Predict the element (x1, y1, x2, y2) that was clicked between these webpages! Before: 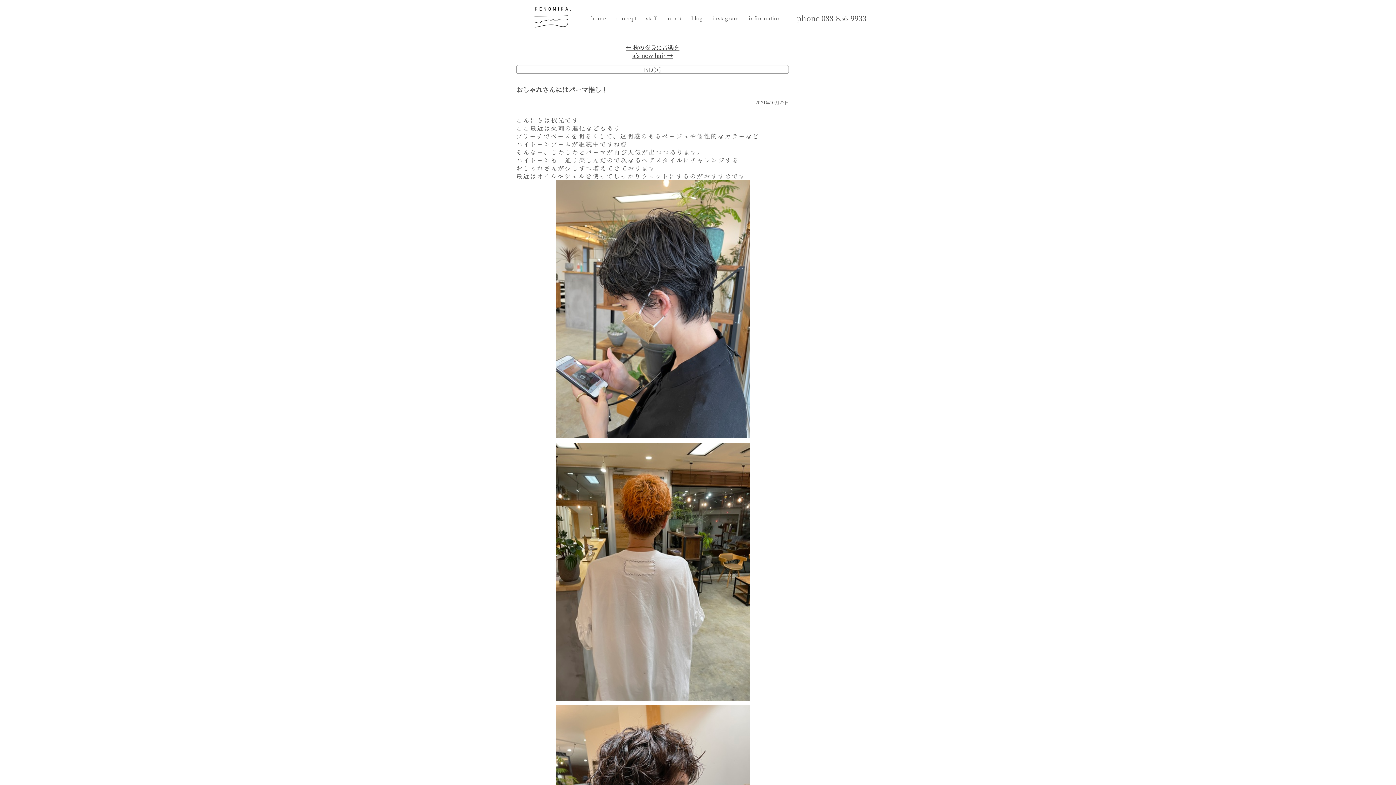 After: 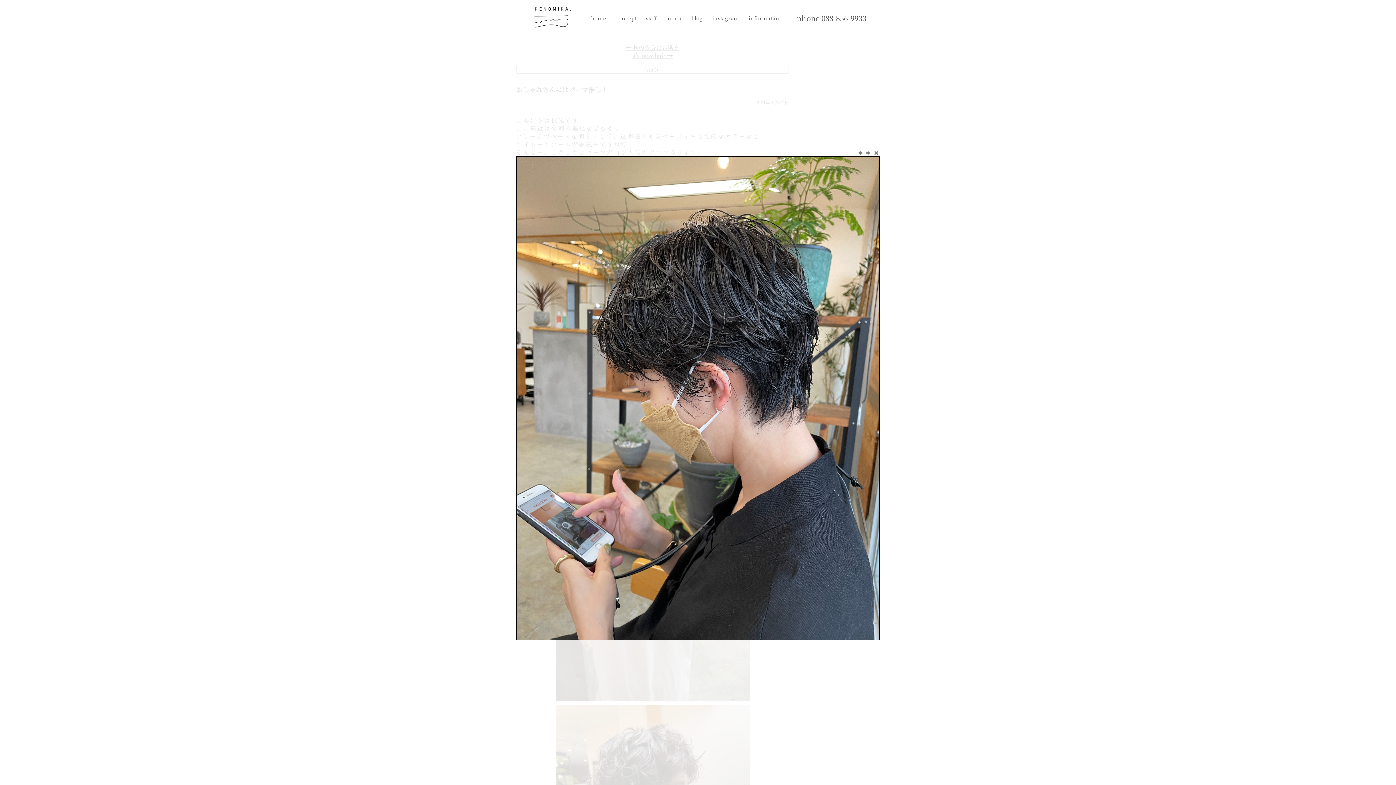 Action: bbox: (516, 180, 789, 438)